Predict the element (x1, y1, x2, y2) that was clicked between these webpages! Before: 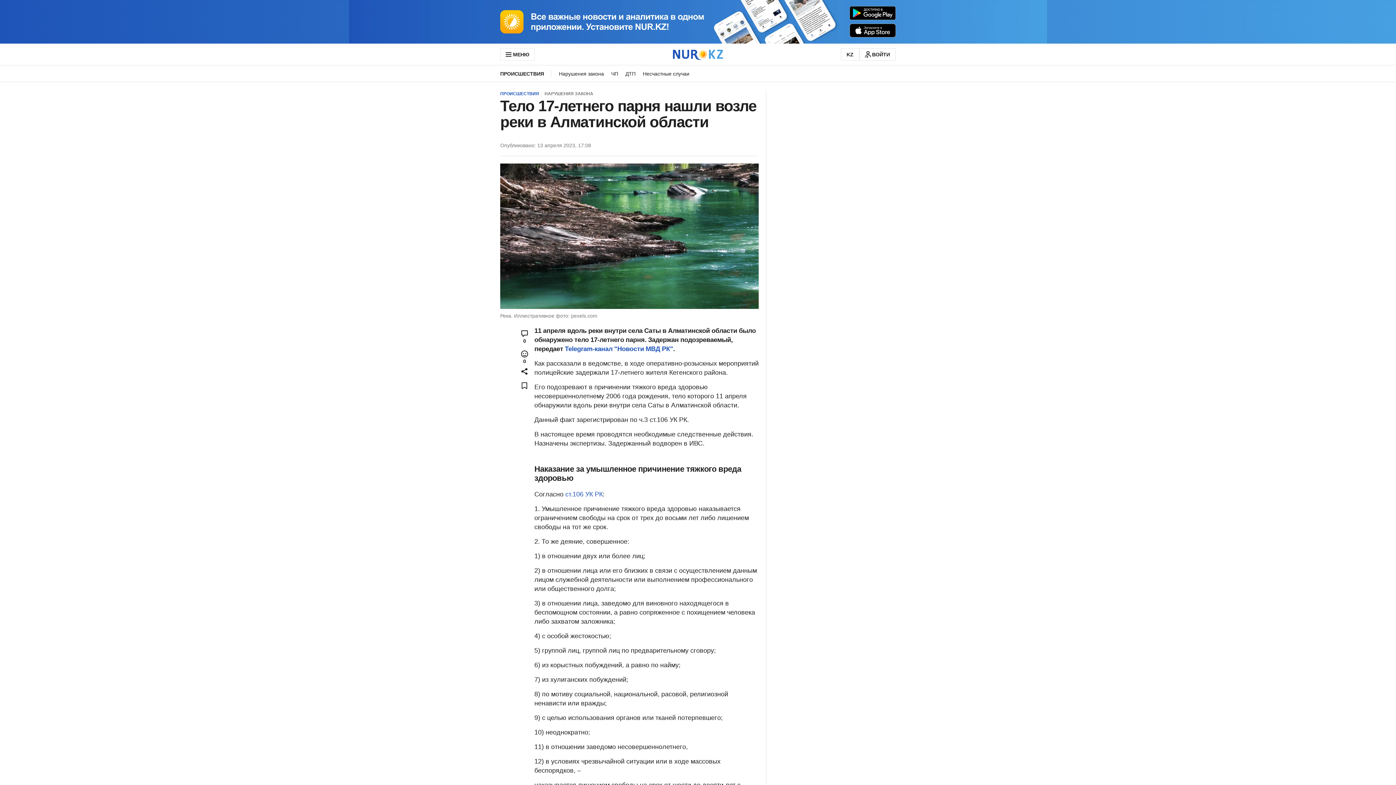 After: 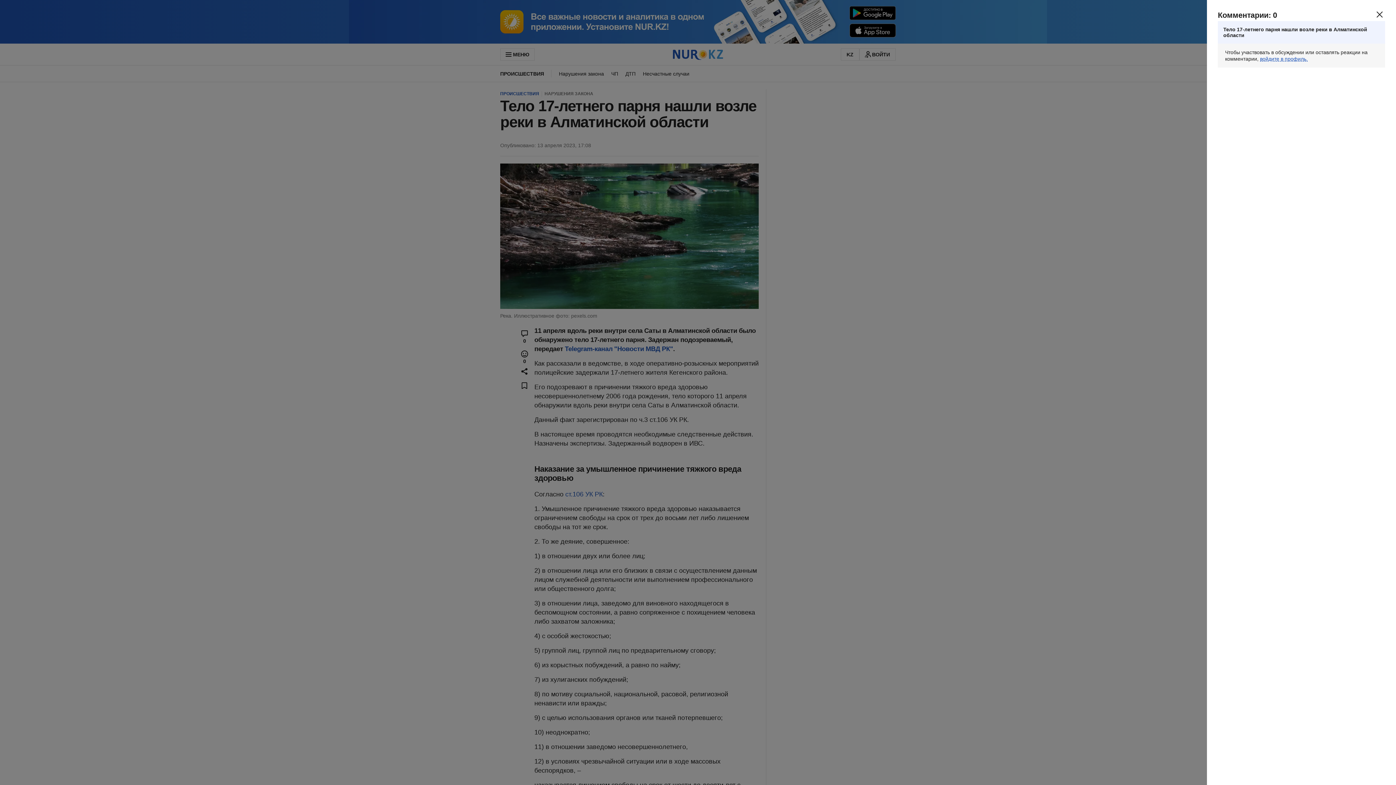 Action: bbox: (514, 326, 534, 346) label: 0